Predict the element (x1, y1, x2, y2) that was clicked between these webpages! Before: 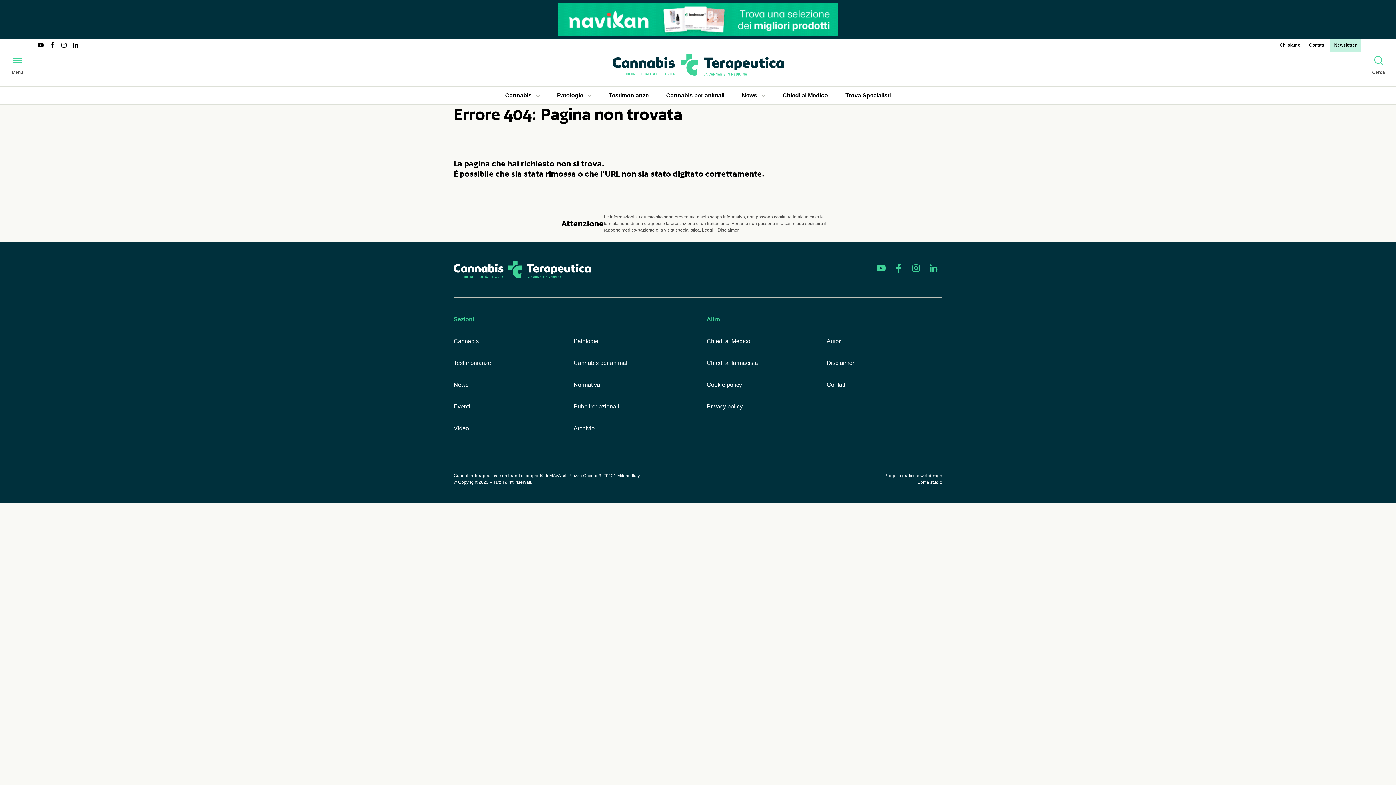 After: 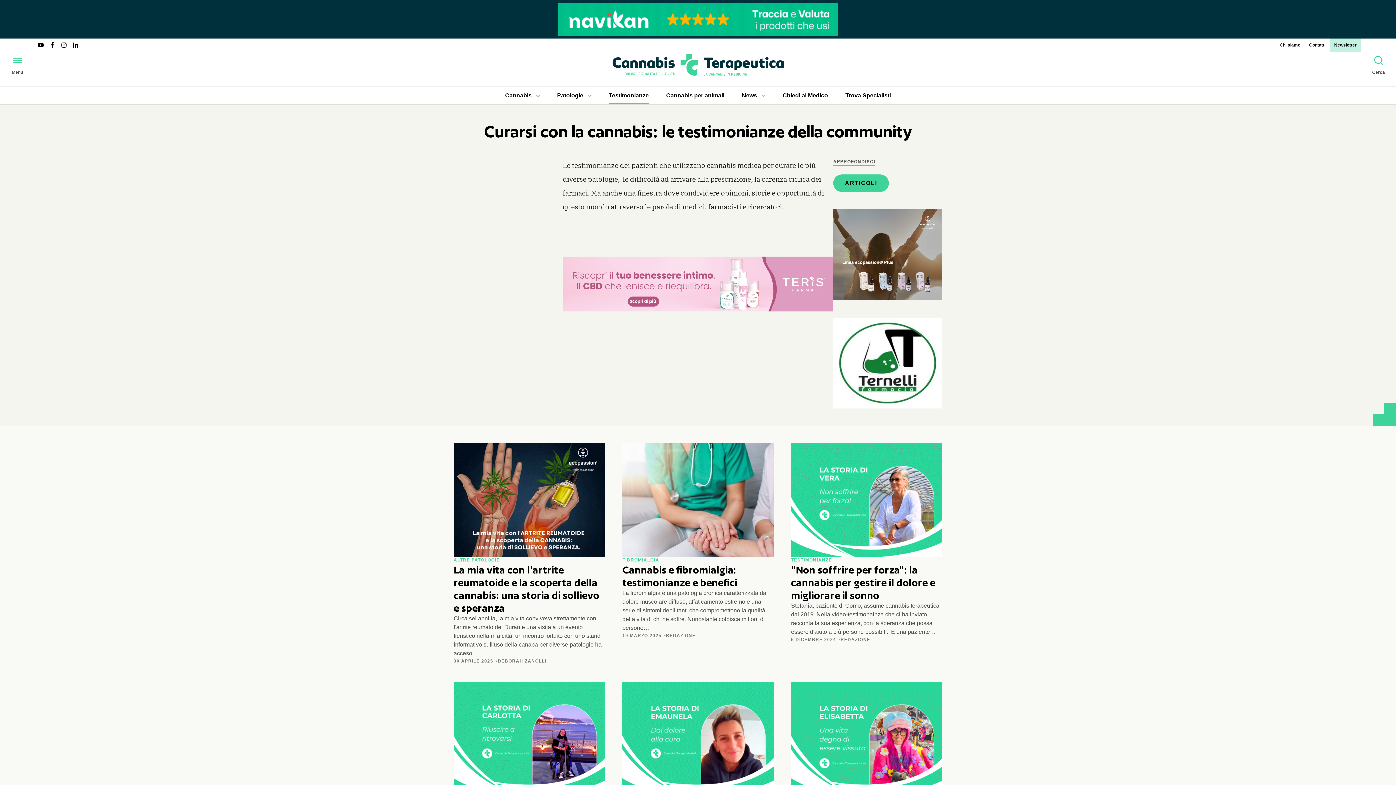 Action: label: Testimonianze bbox: (600, 86, 657, 104)